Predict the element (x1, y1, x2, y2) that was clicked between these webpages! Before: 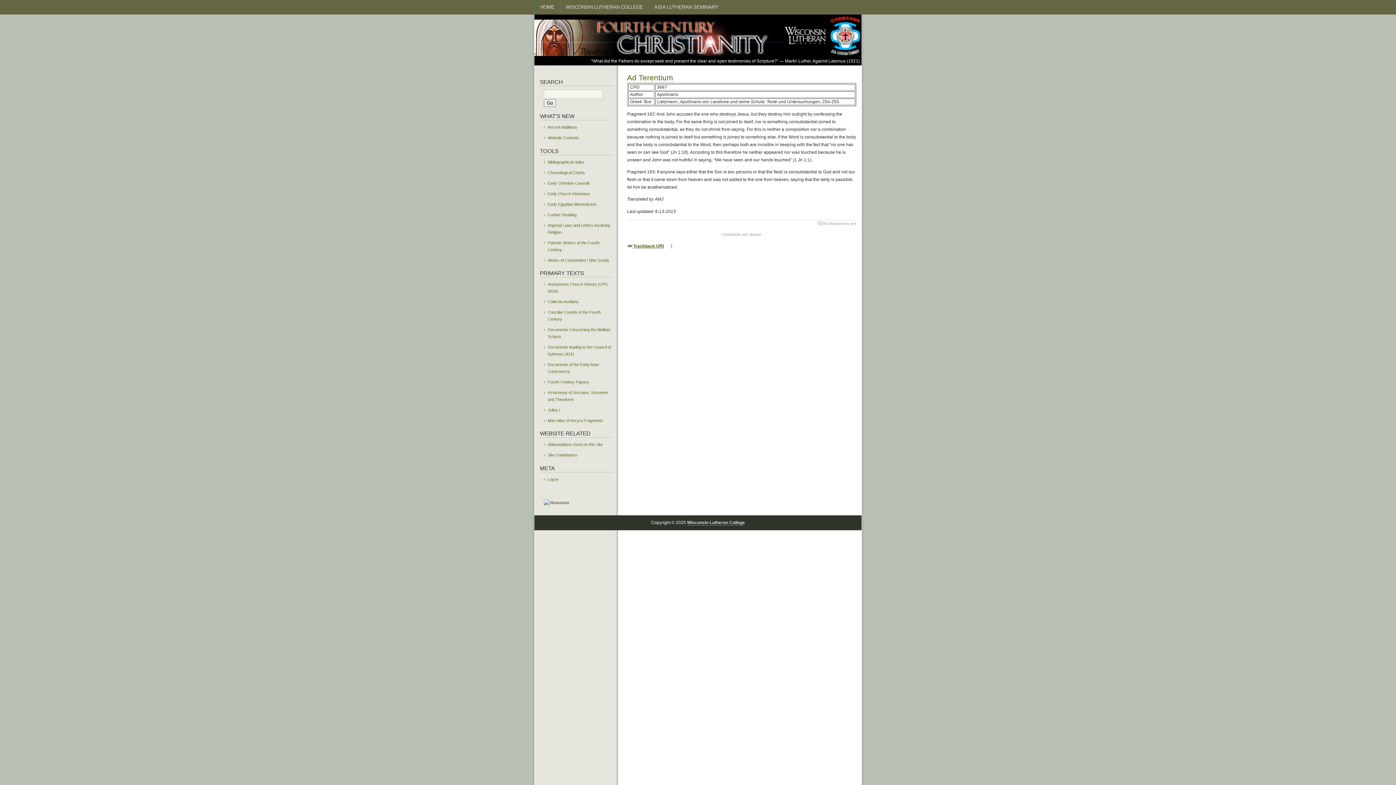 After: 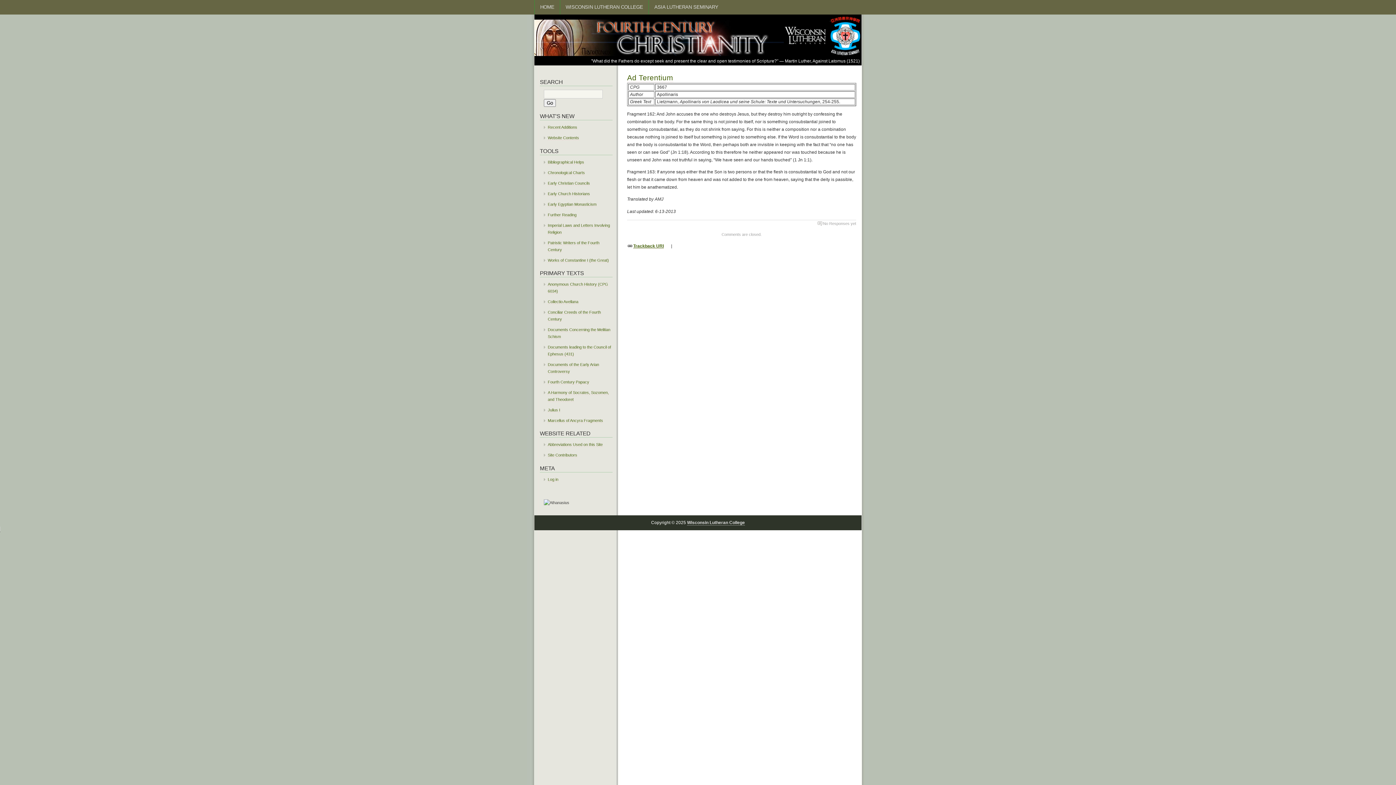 Action: bbox: (0, 527, 0, 532)